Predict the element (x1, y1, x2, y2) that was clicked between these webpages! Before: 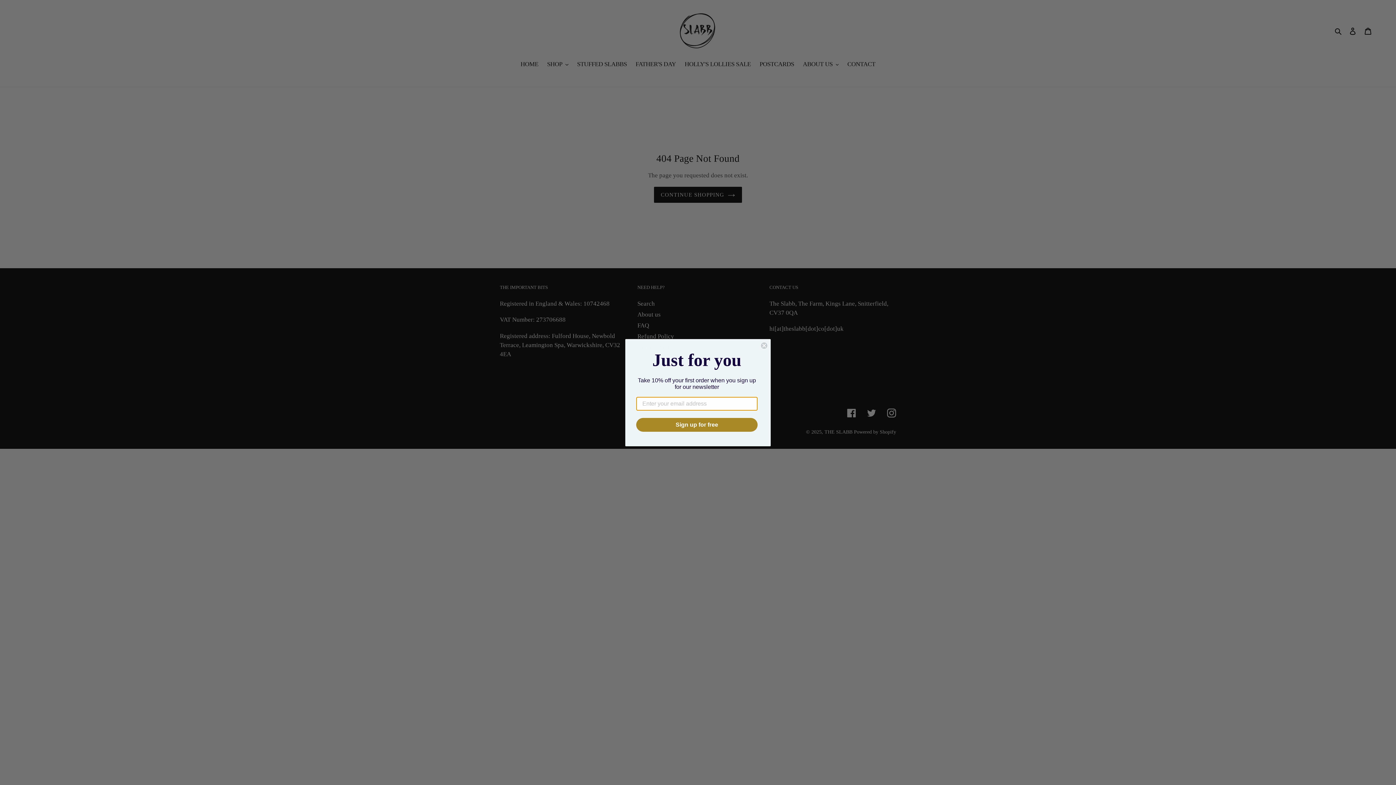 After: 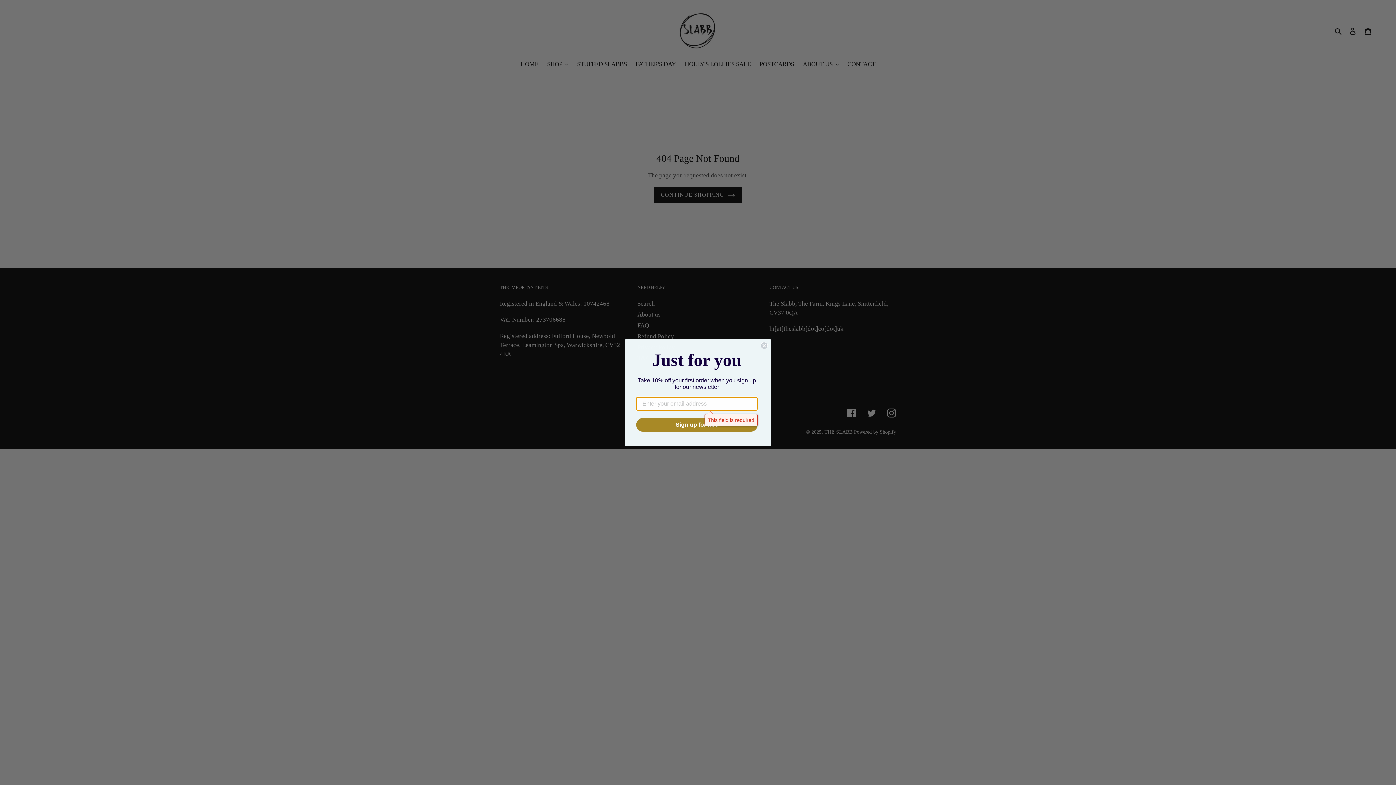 Action: bbox: (636, 418, 757, 431) label: Sign up for free